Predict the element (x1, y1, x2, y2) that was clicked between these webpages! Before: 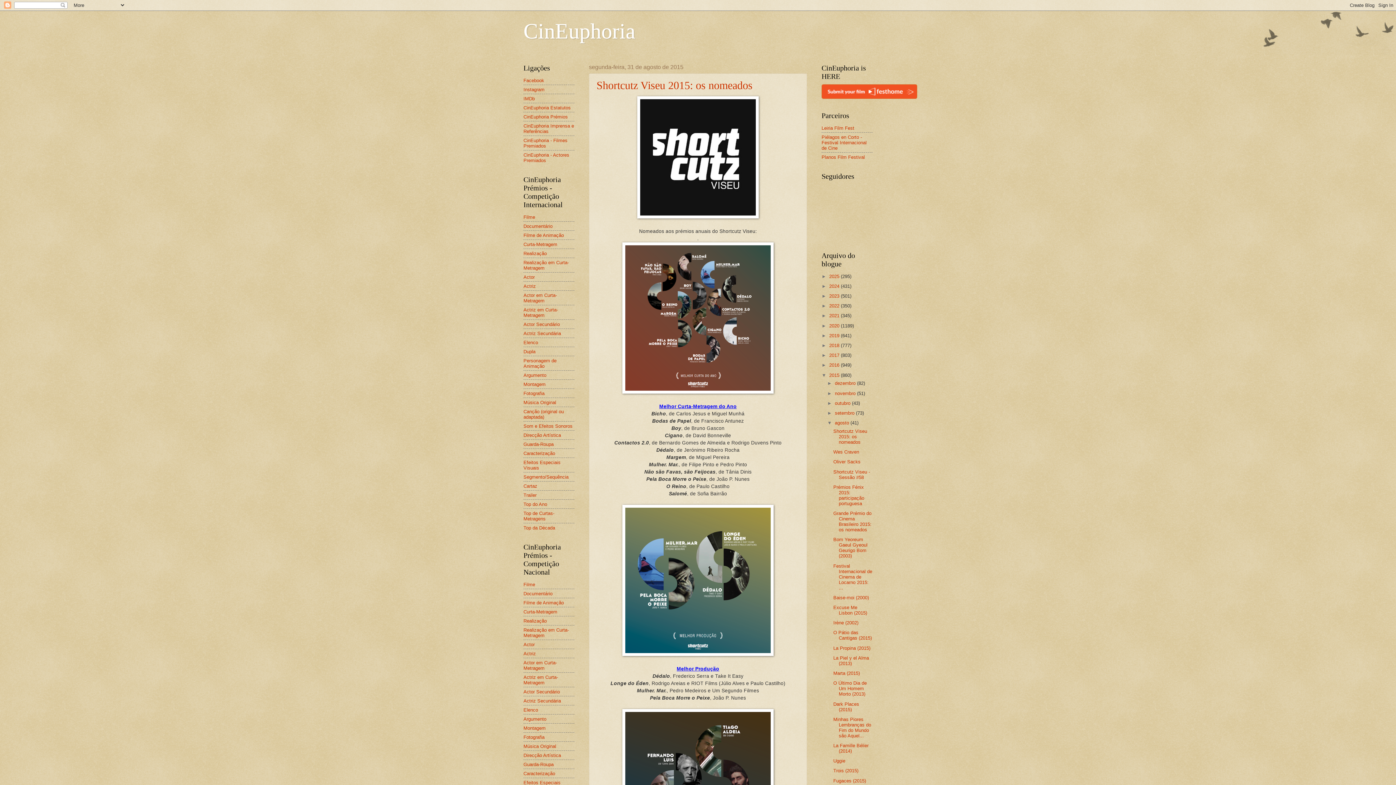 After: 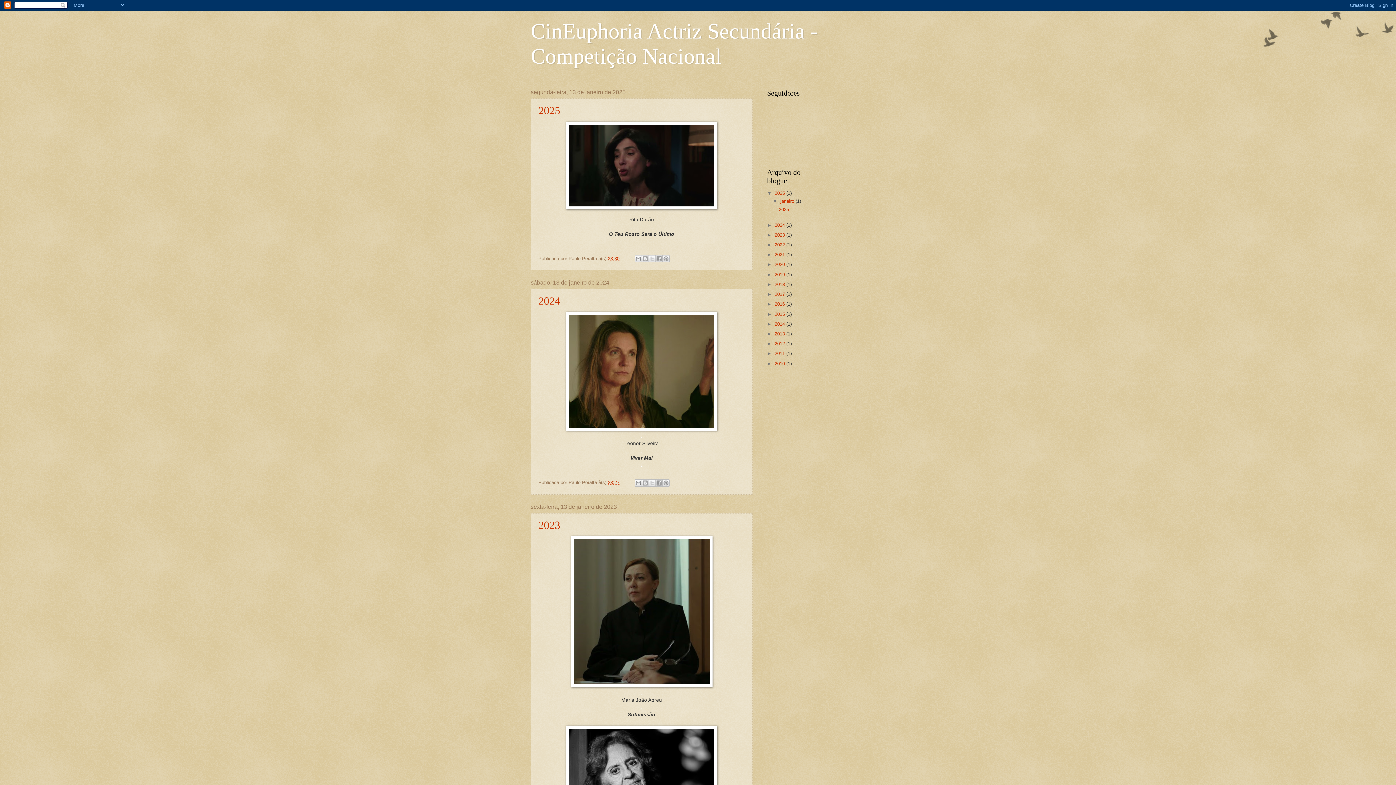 Action: label: Actriz Secundária bbox: (523, 698, 561, 703)